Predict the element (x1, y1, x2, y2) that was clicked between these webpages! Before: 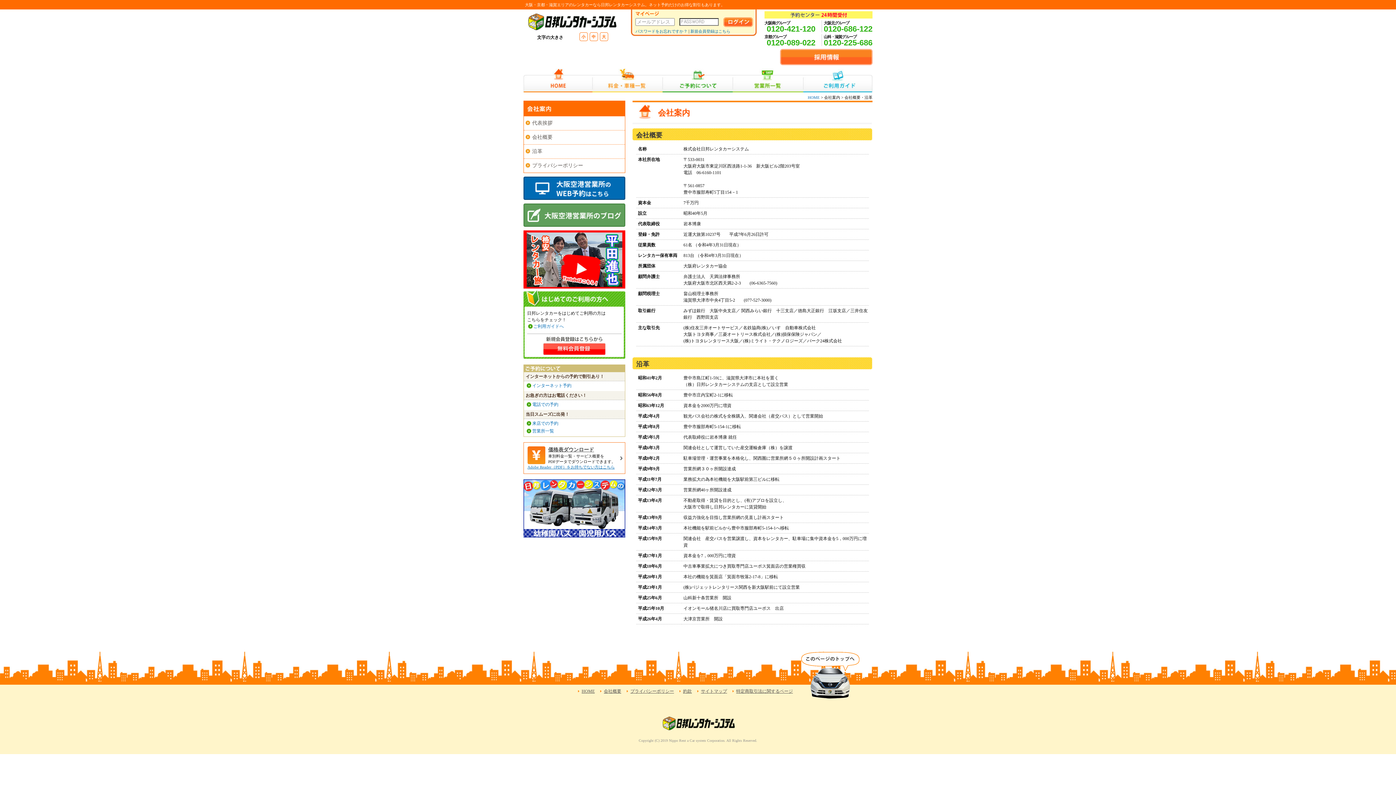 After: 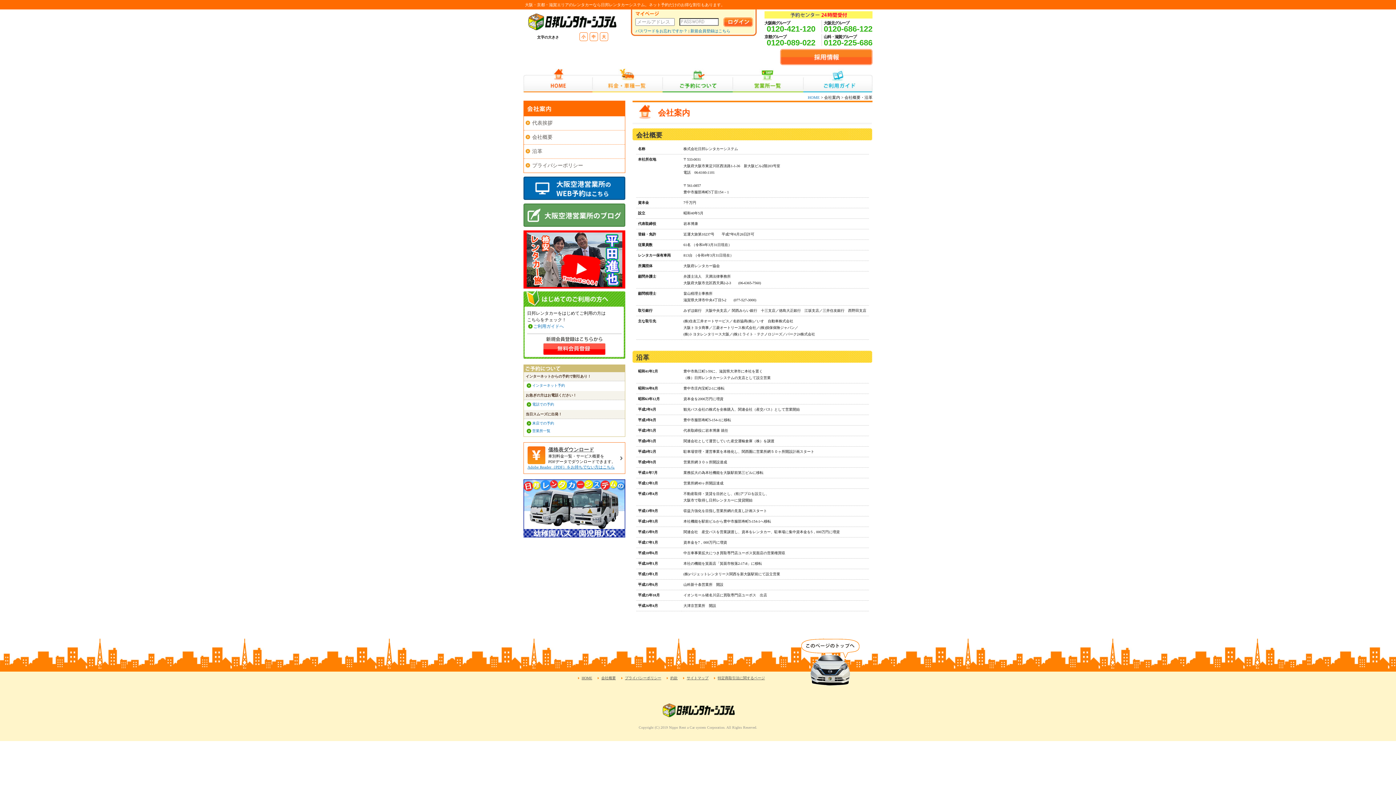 Action: bbox: (581, 33, 585, 40) label: 小